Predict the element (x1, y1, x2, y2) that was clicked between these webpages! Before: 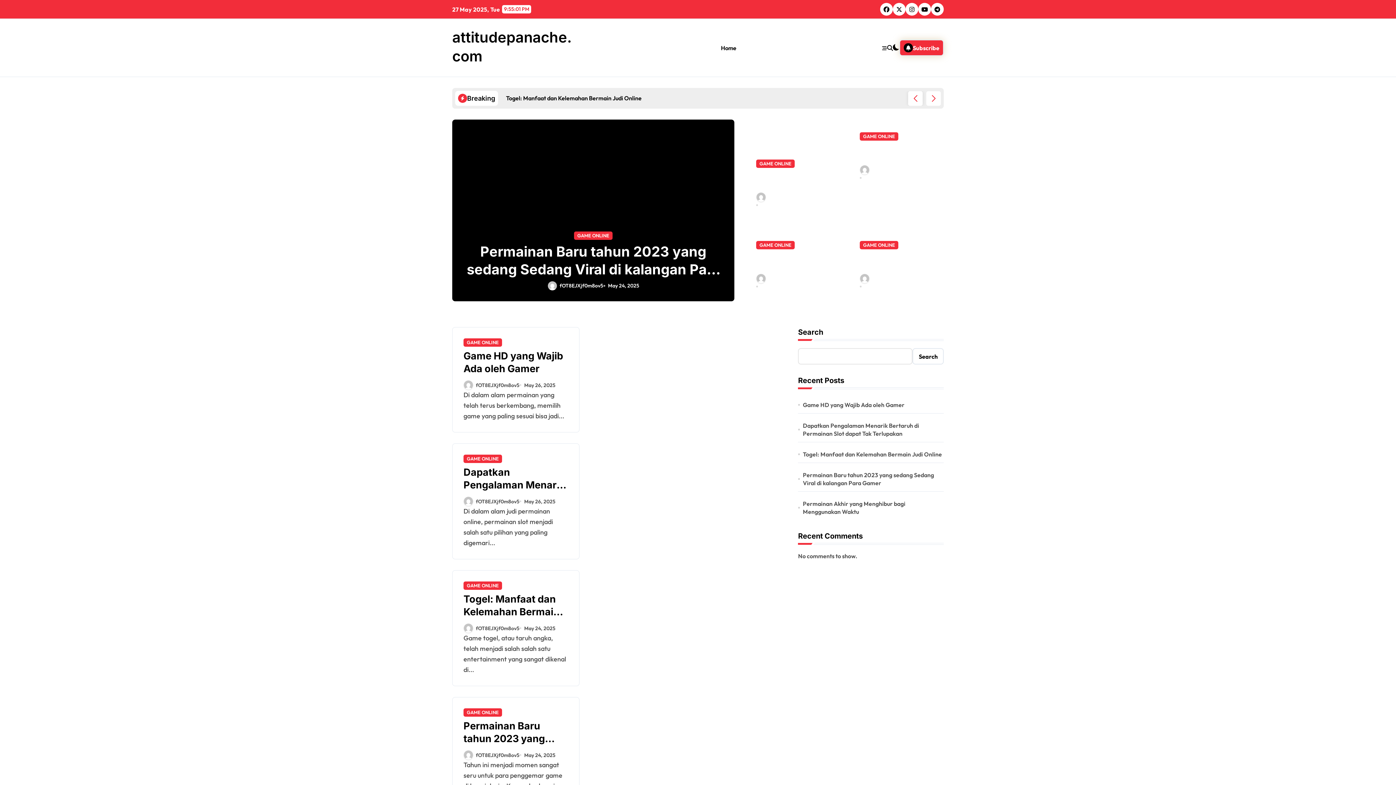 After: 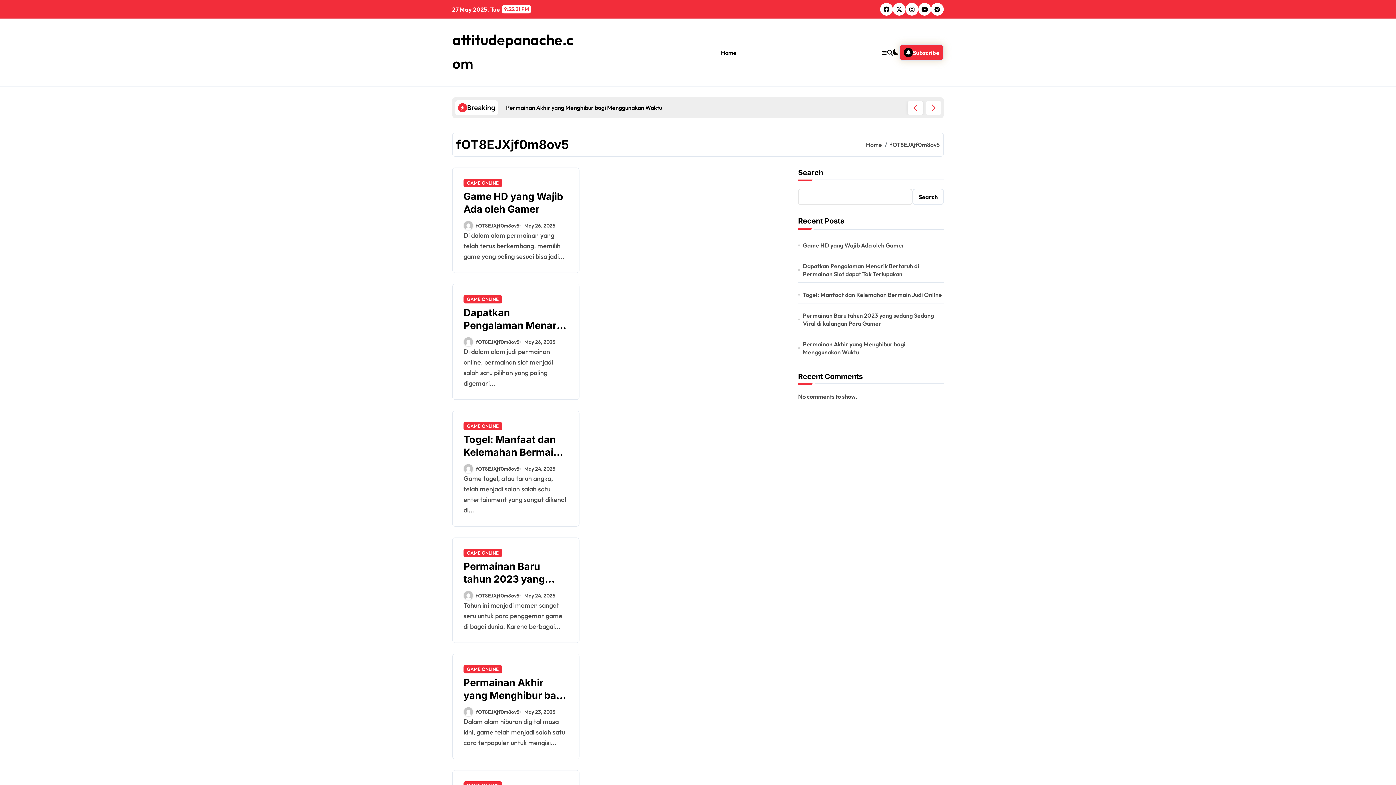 Action: bbox: (860, 165, 916, 174) label: fOT8EJXjf0m8ov5